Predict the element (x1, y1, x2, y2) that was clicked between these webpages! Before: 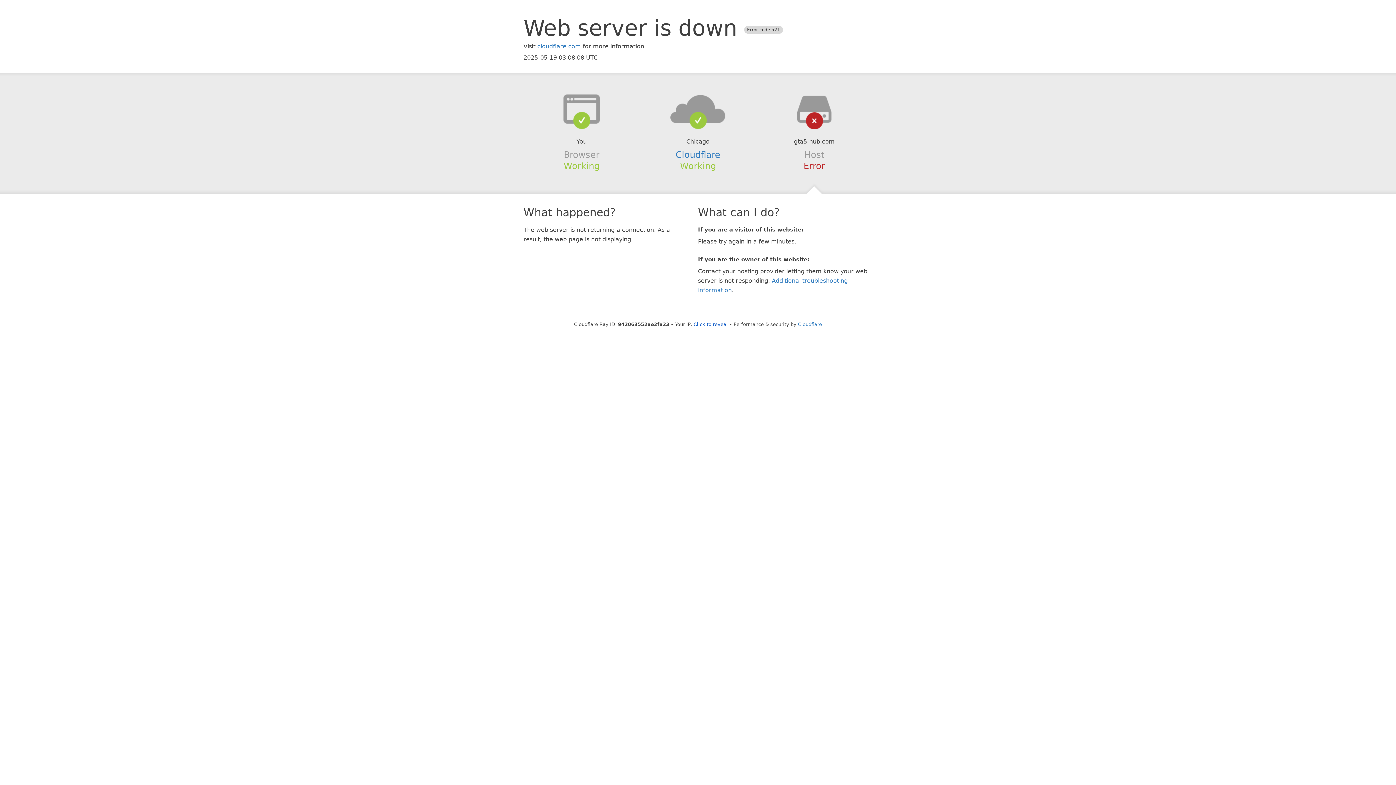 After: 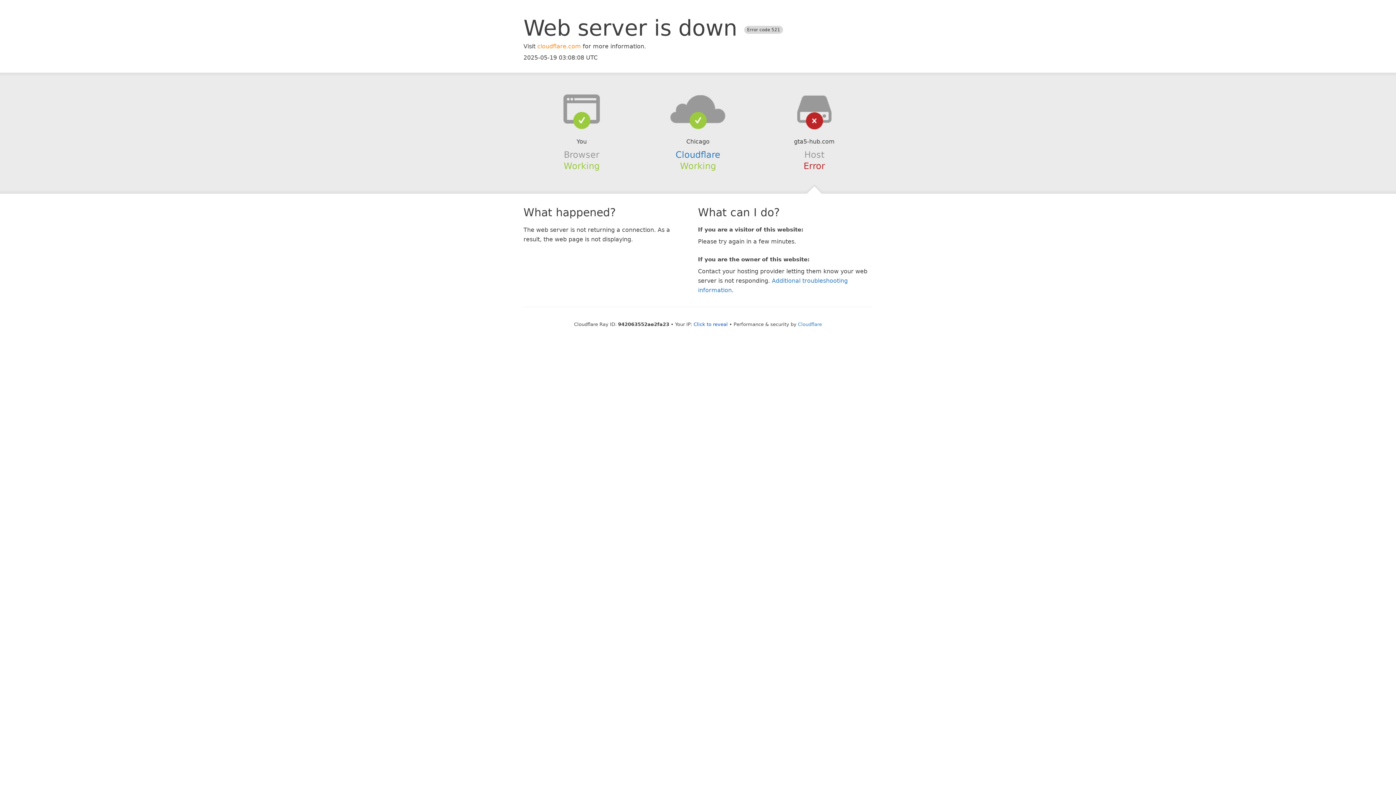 Action: label: cloudflare.com bbox: (537, 42, 581, 49)